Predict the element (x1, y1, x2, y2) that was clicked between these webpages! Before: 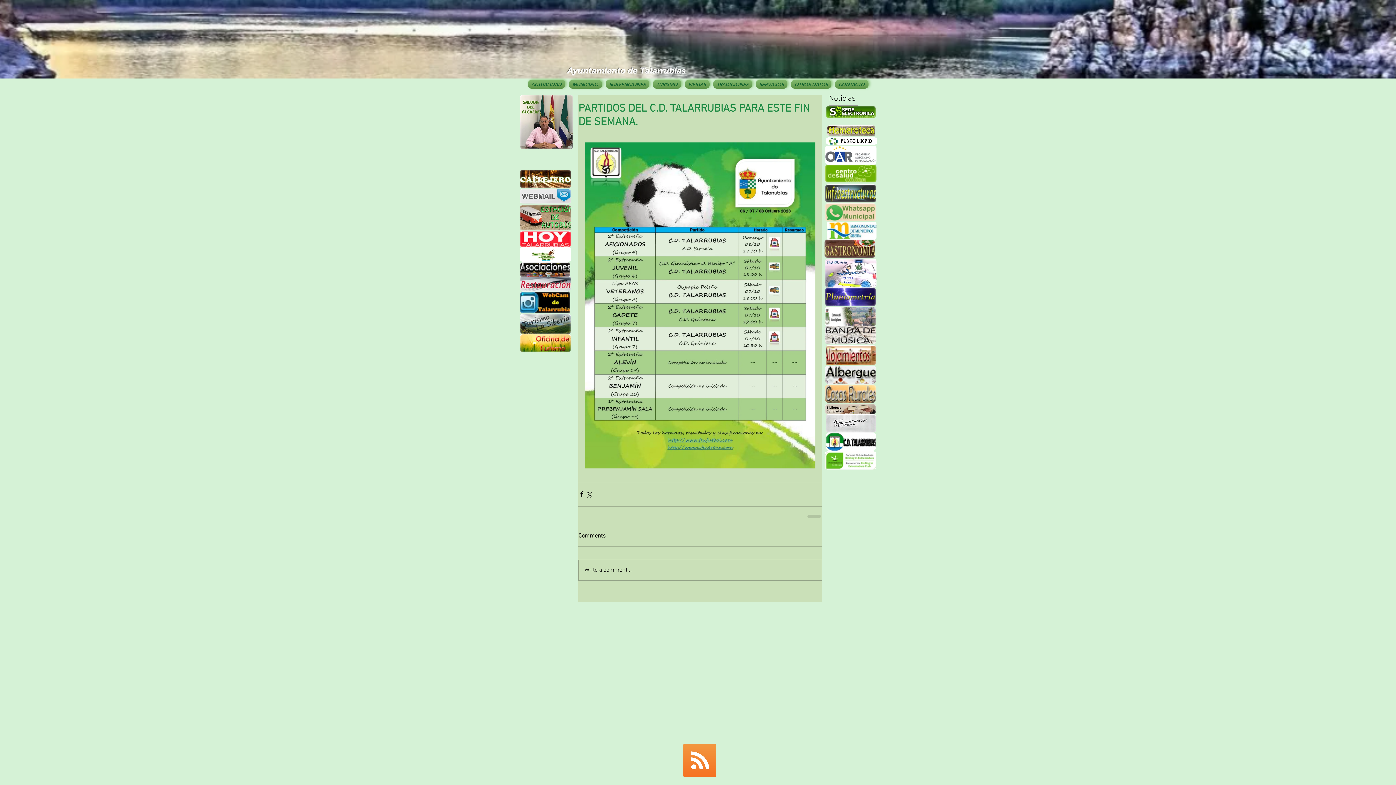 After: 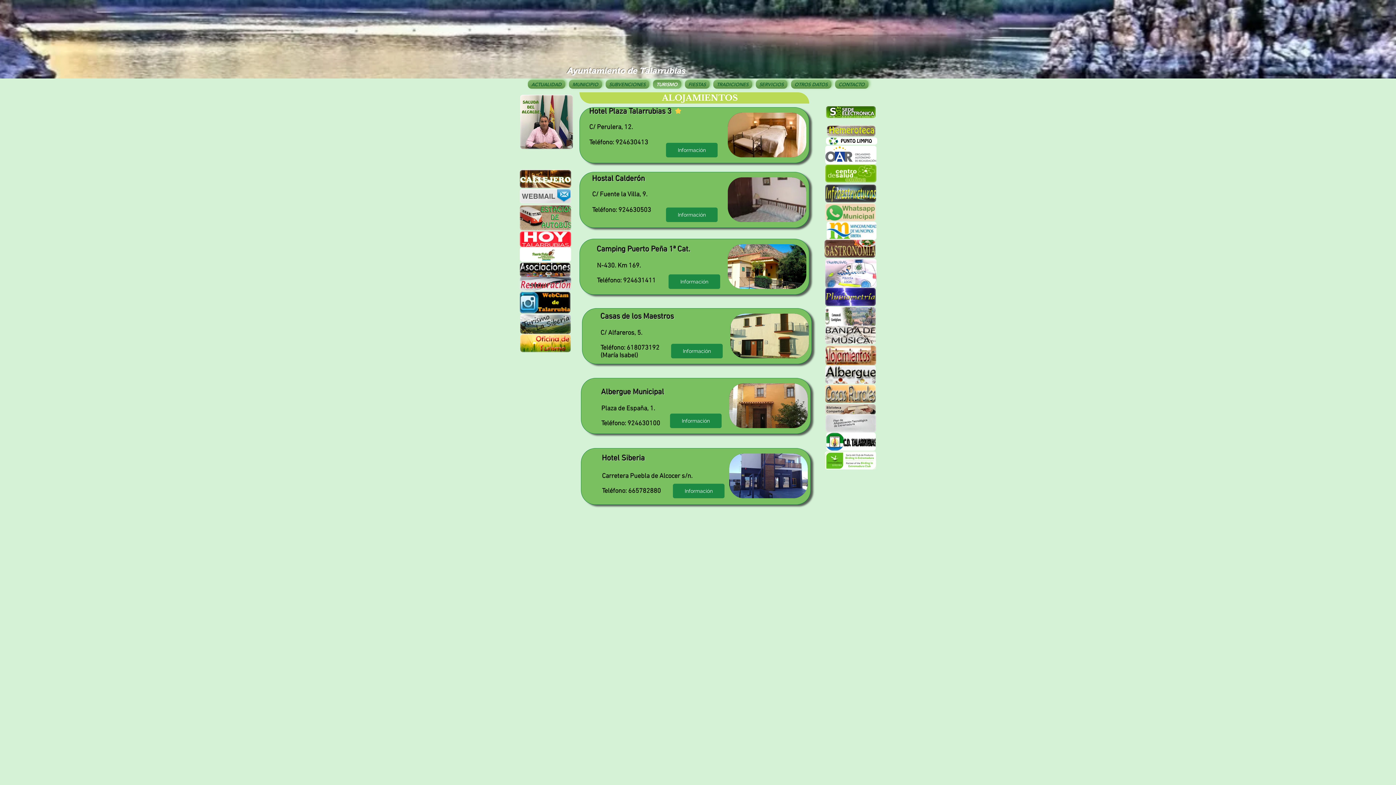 Action: bbox: (825, 345, 876, 365)